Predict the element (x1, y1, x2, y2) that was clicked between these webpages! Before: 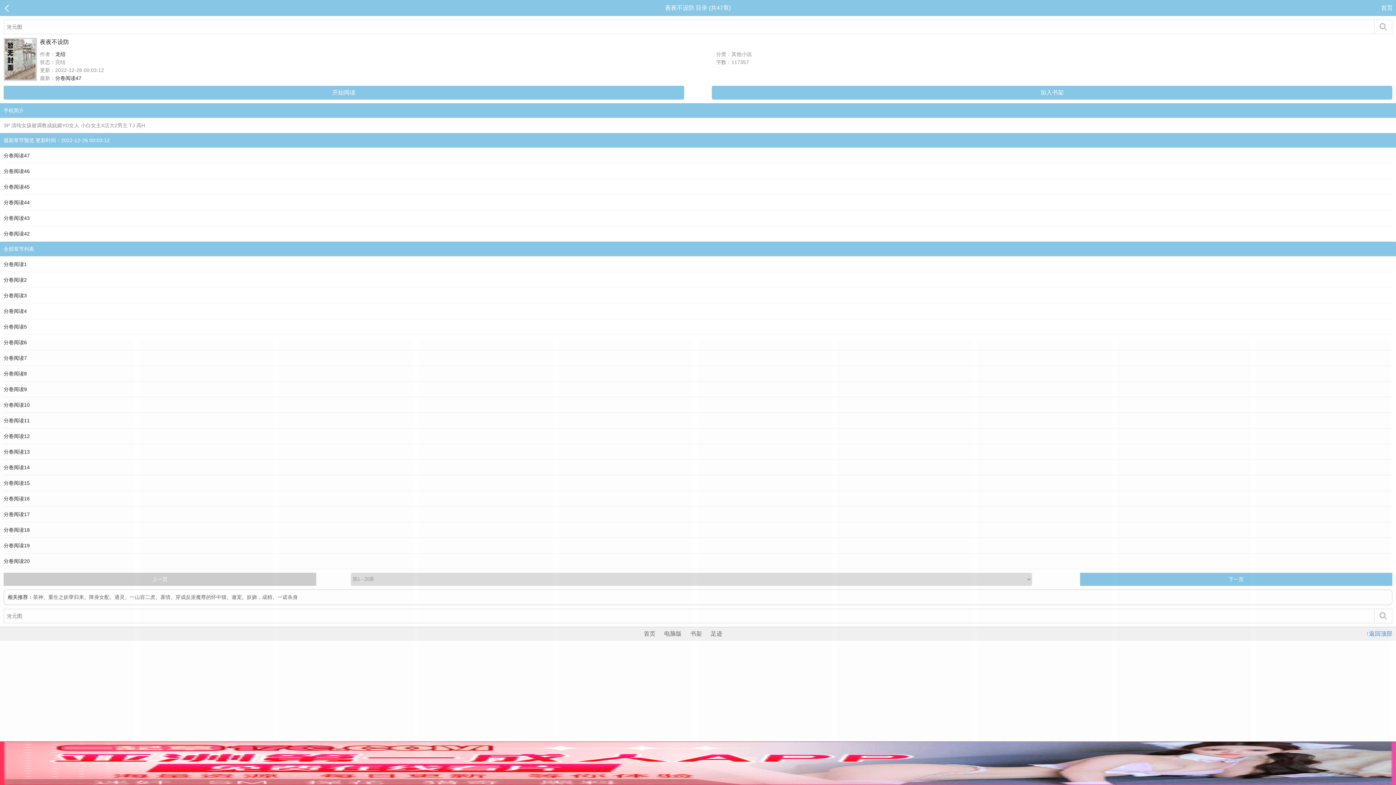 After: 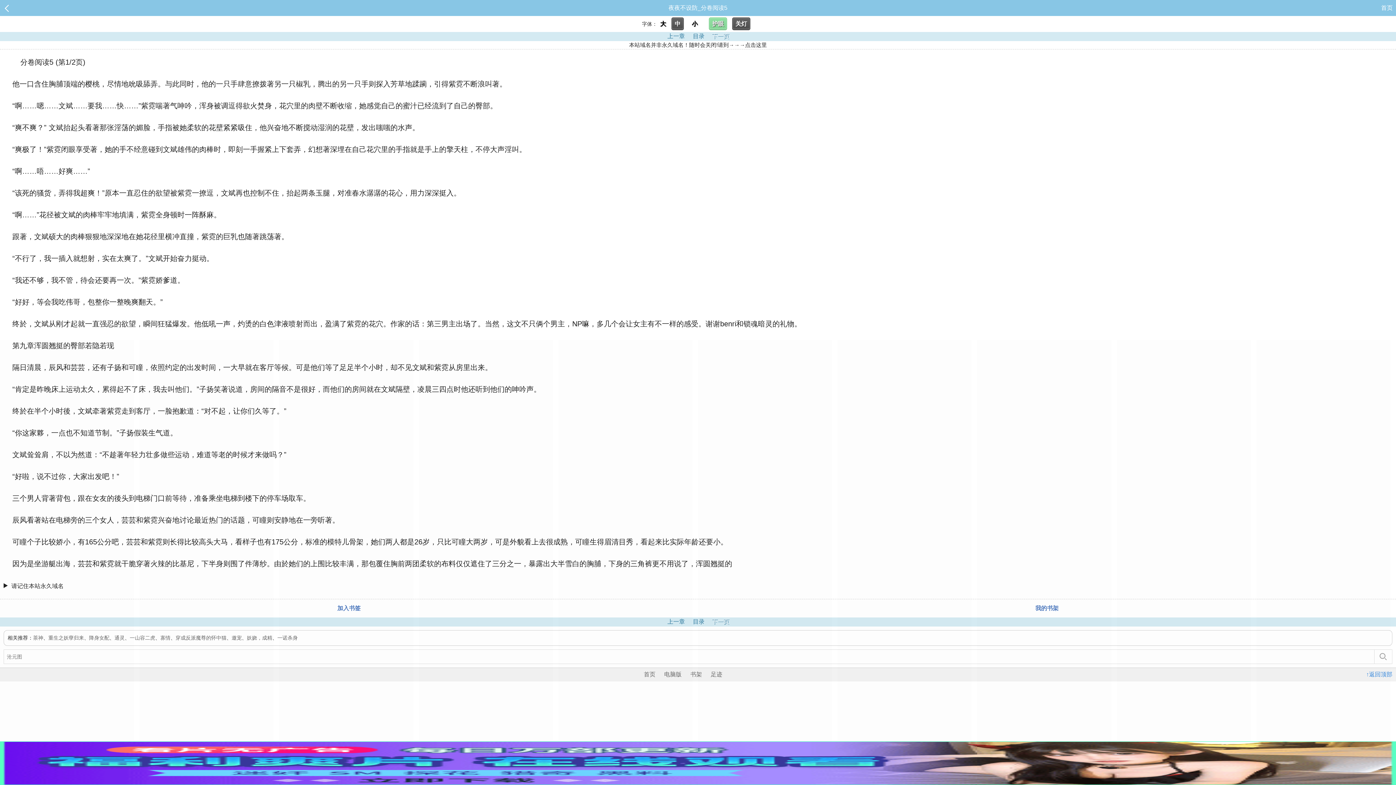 Action: label: 分卷阅读5 bbox: (3, 319, 1392, 334)